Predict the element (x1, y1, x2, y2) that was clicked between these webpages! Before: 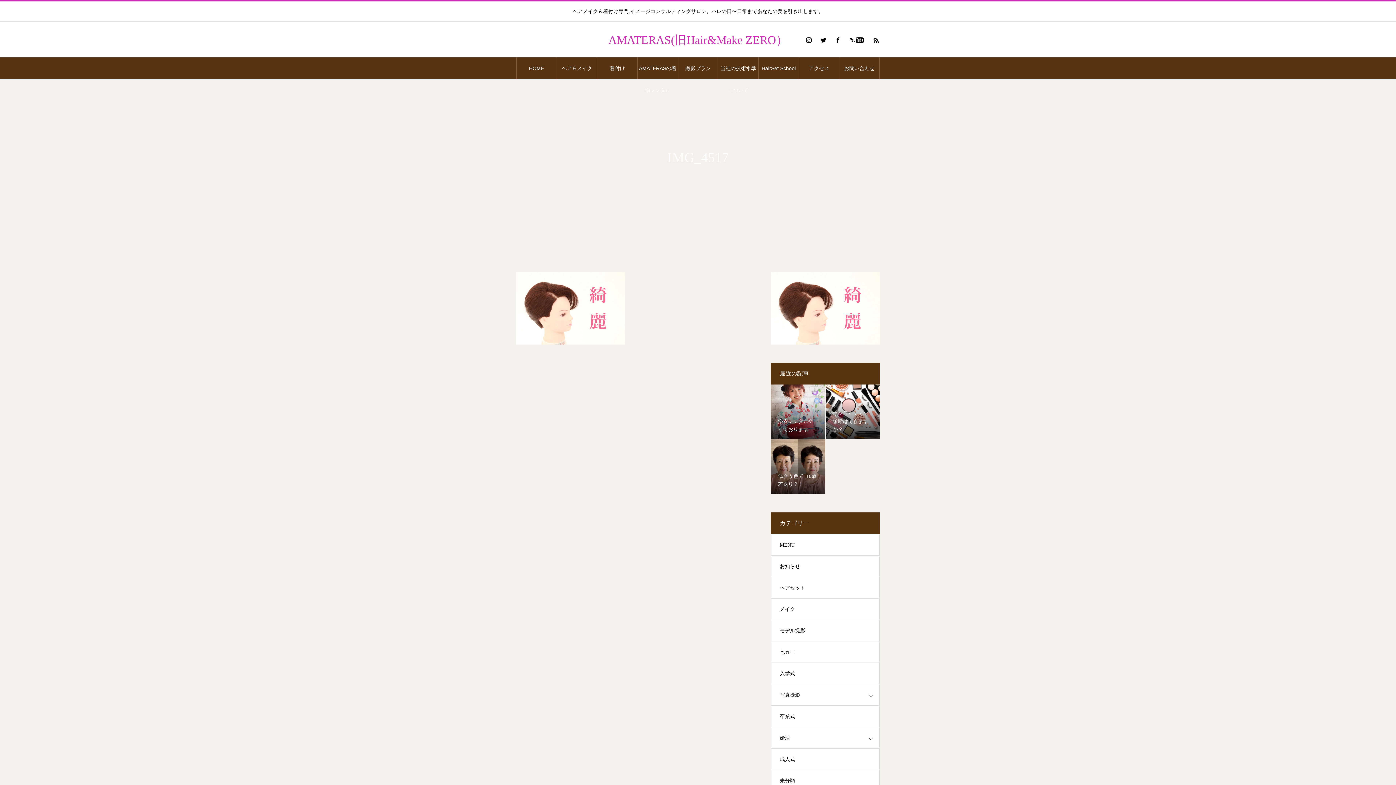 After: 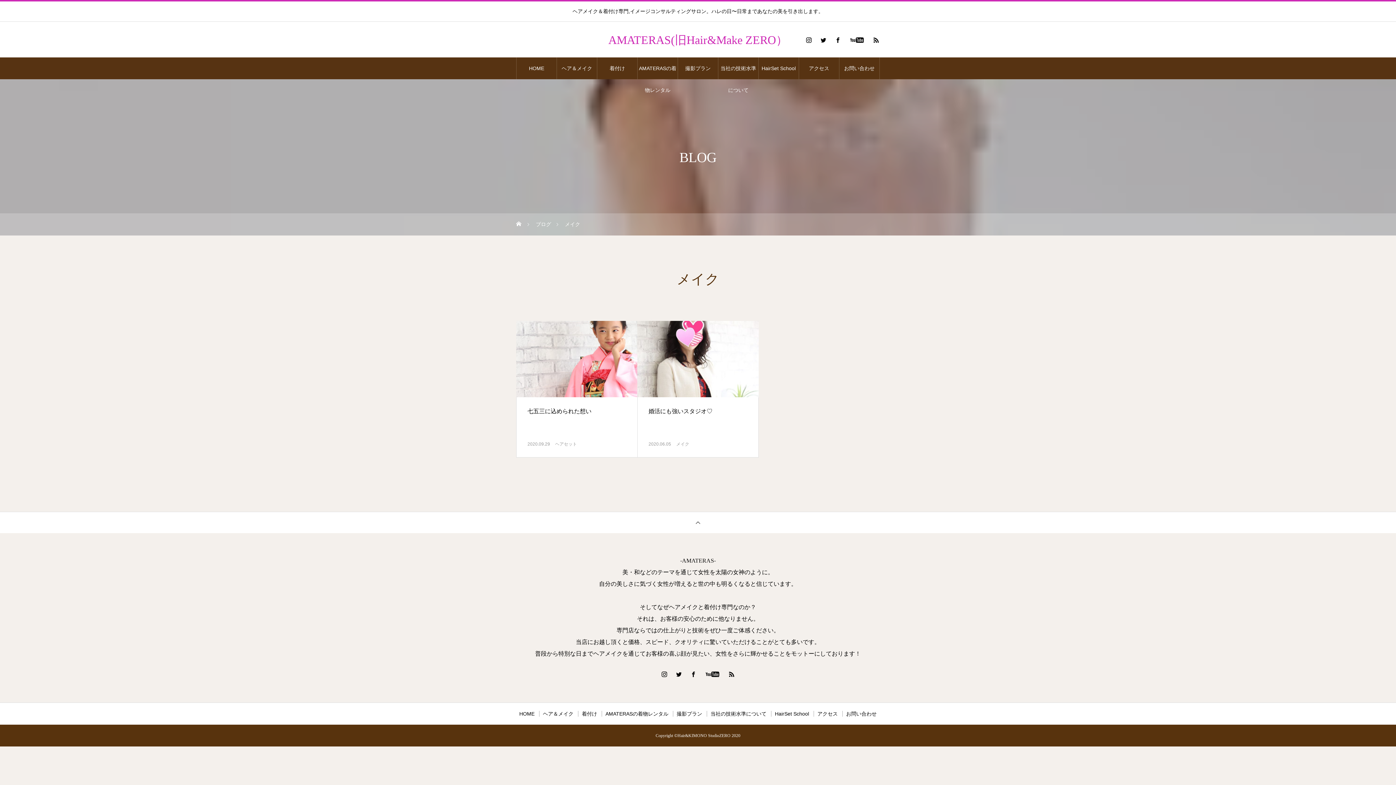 Action: label: メイク bbox: (770, 598, 880, 620)